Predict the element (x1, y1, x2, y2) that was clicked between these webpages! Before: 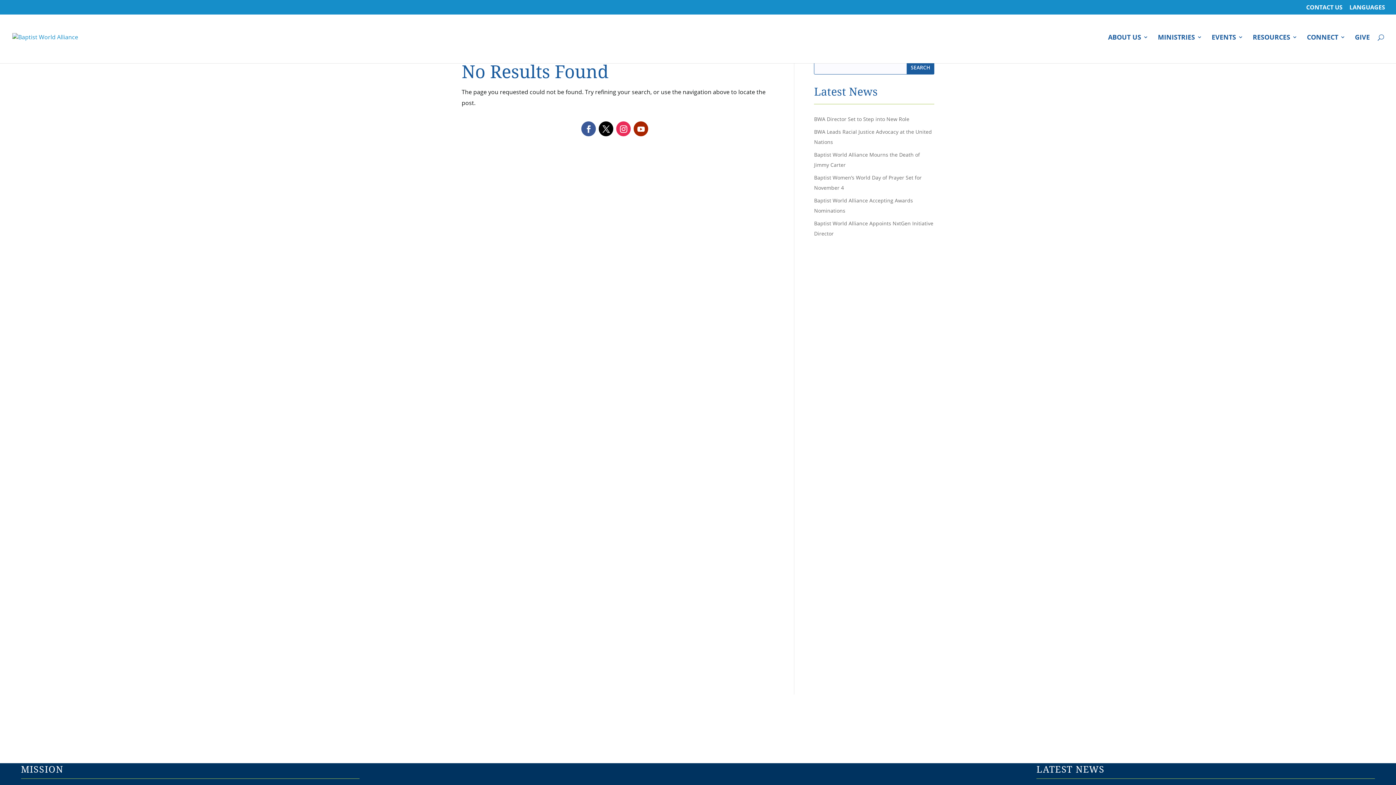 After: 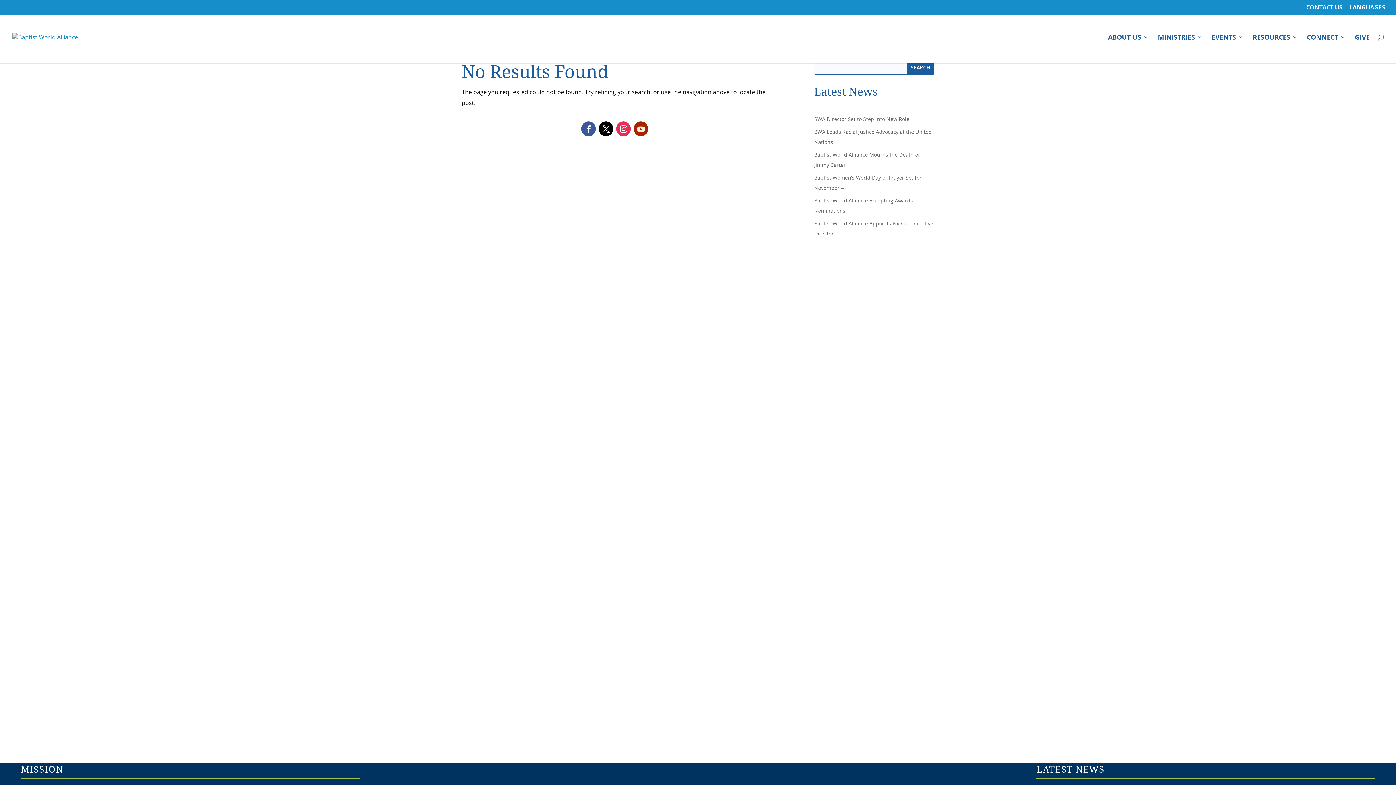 Action: bbox: (633, 121, 648, 136)